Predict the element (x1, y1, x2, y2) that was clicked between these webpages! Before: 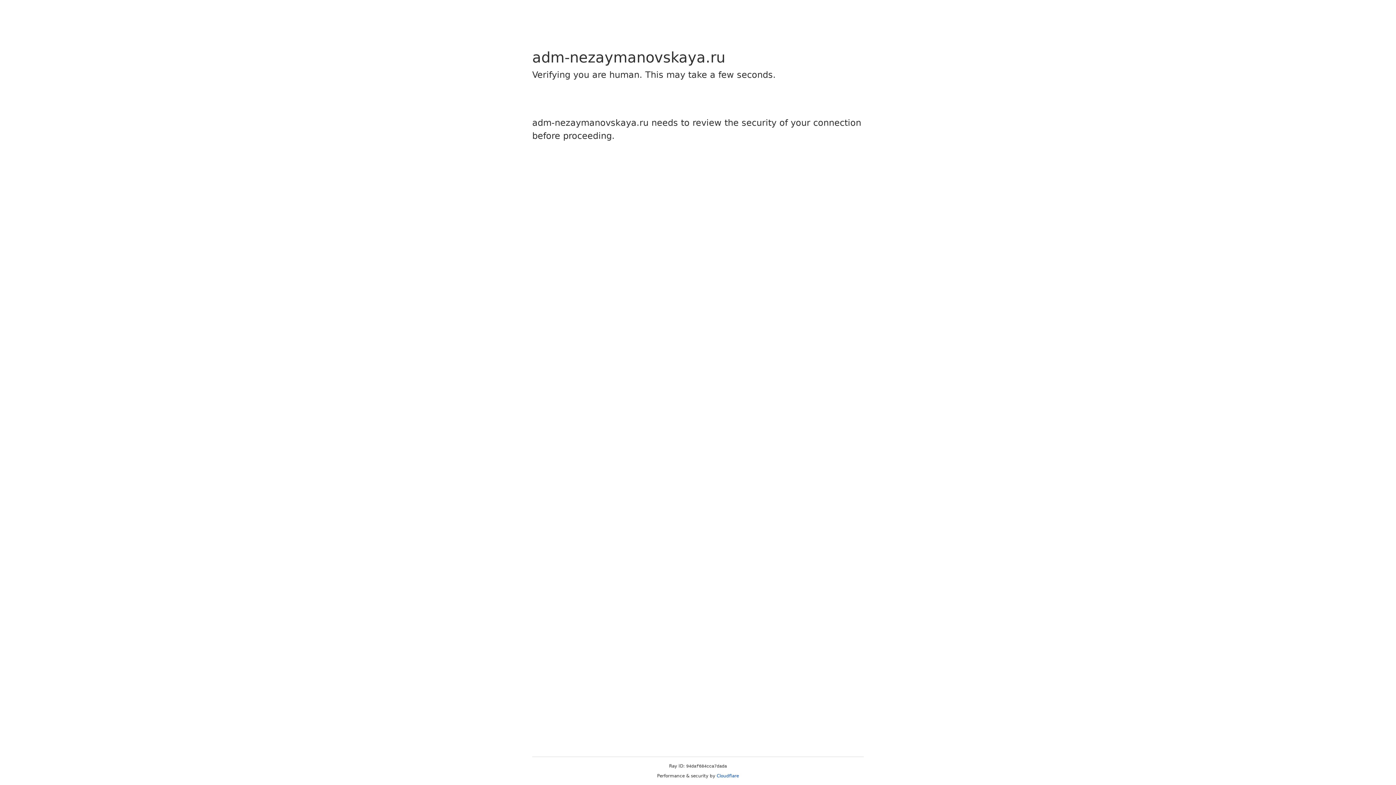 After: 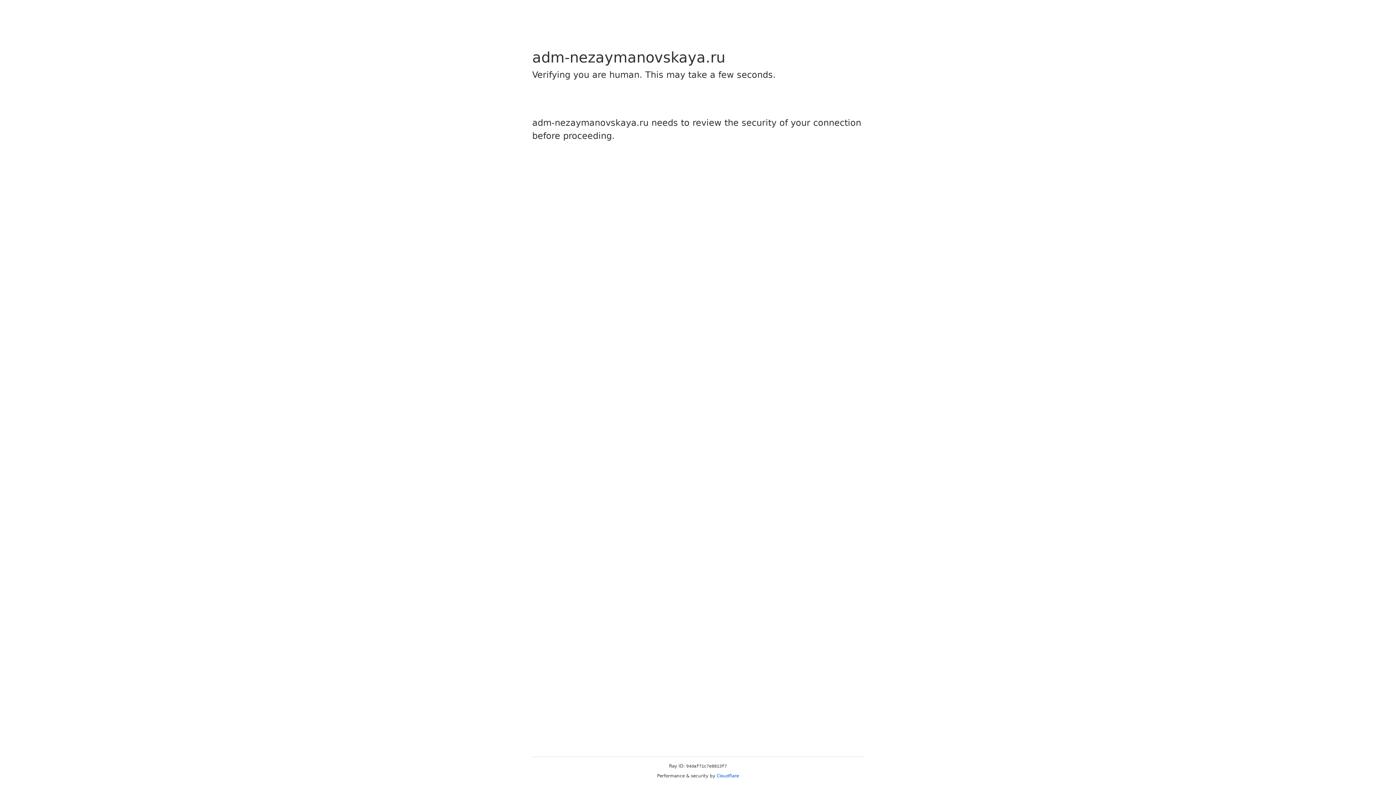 Action: label: Cloudflare bbox: (716, 773, 739, 778)